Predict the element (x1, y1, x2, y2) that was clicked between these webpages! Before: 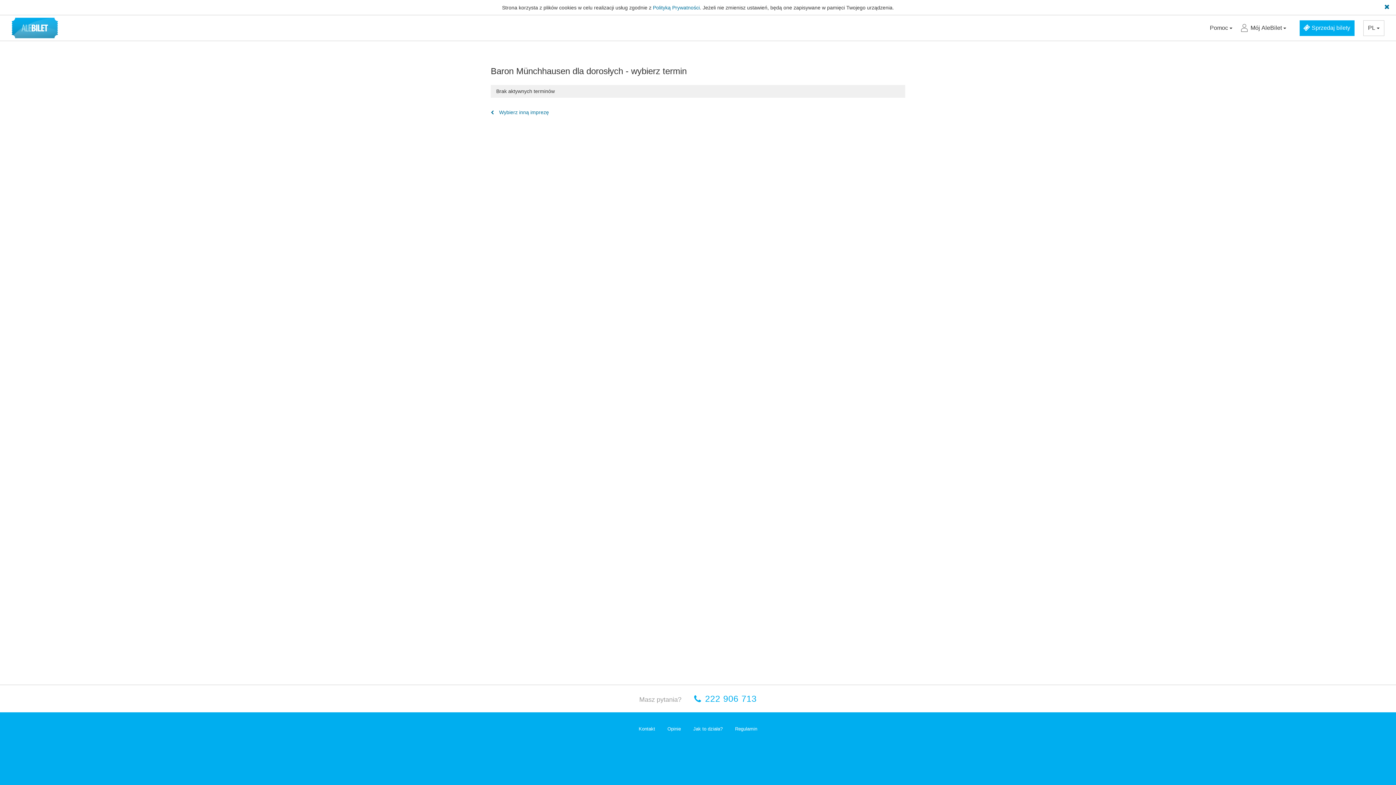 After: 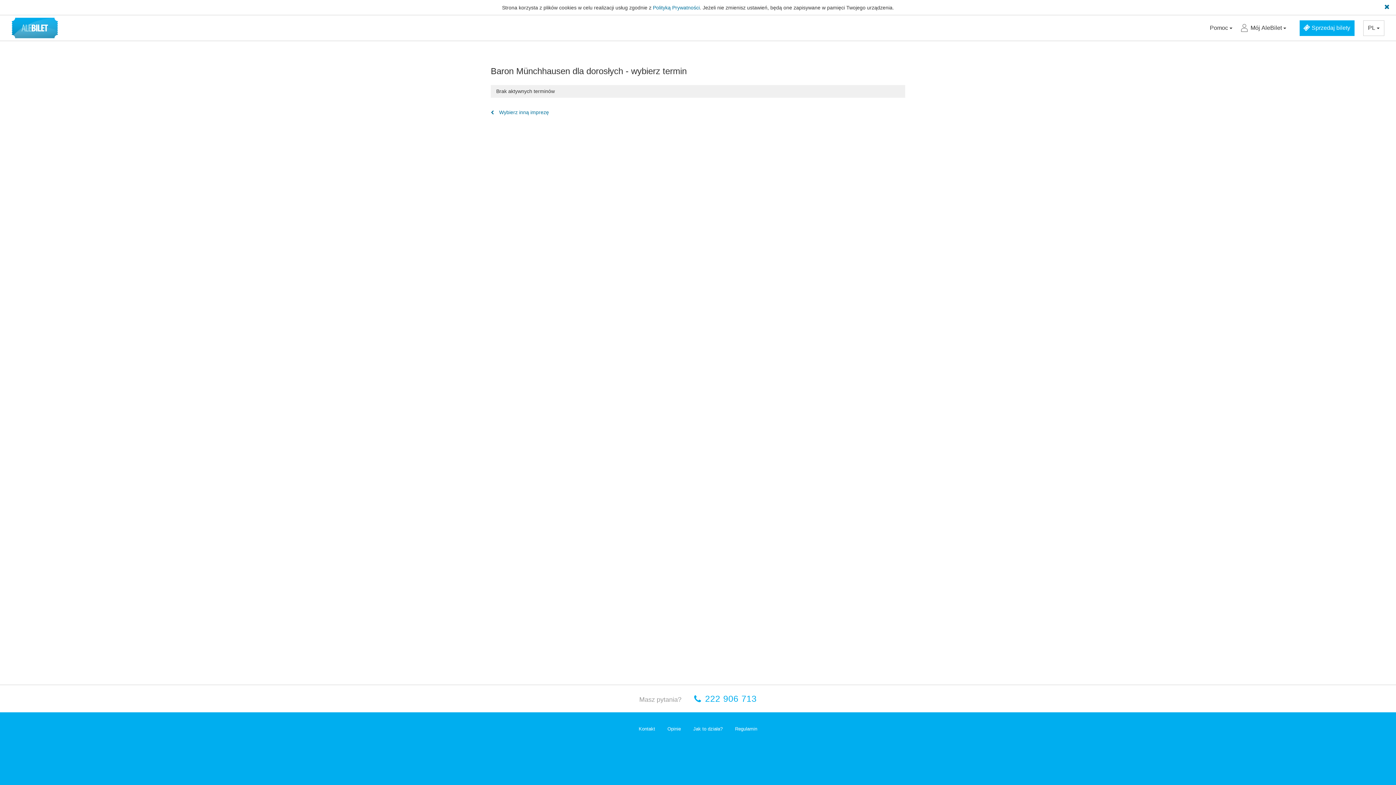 Action: bbox: (694, 692, 756, 705) label: 222 906 713